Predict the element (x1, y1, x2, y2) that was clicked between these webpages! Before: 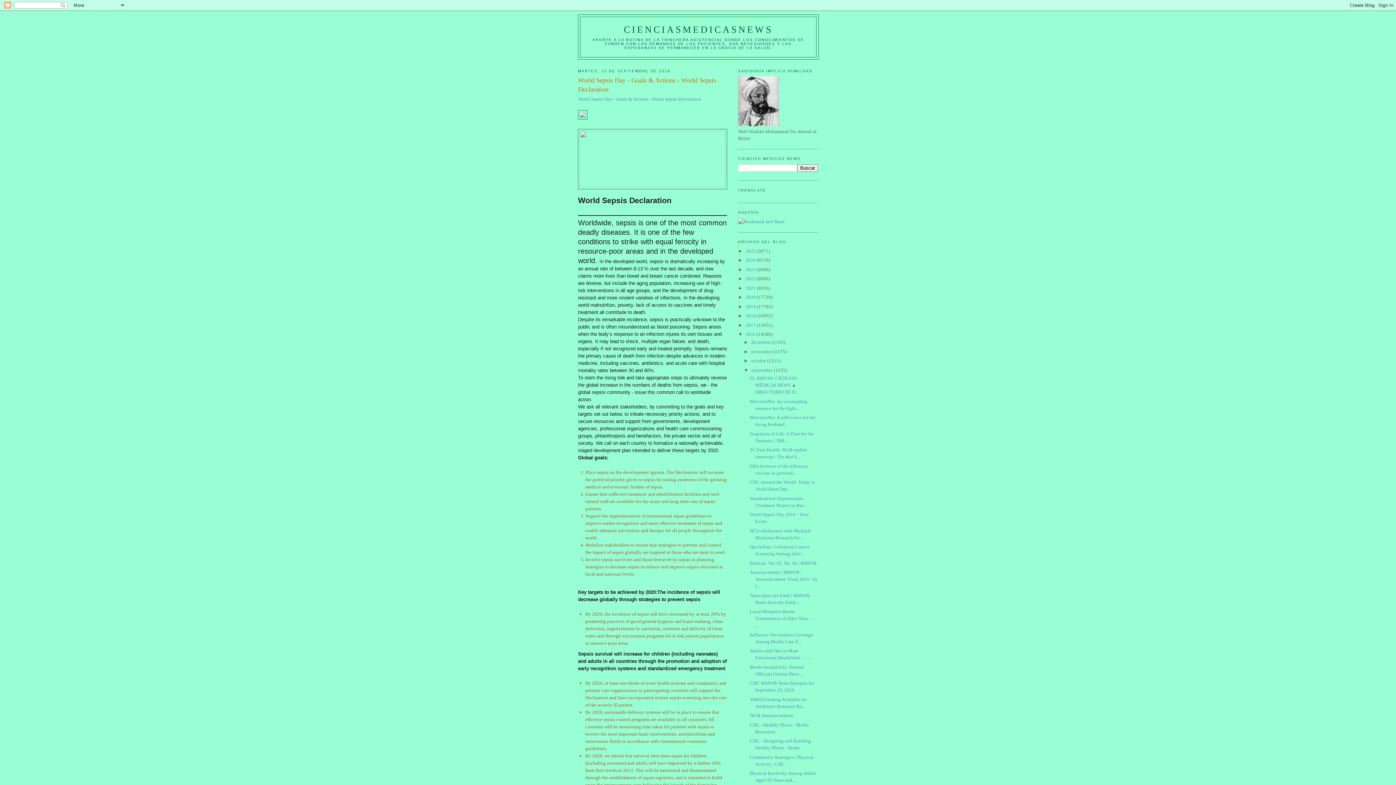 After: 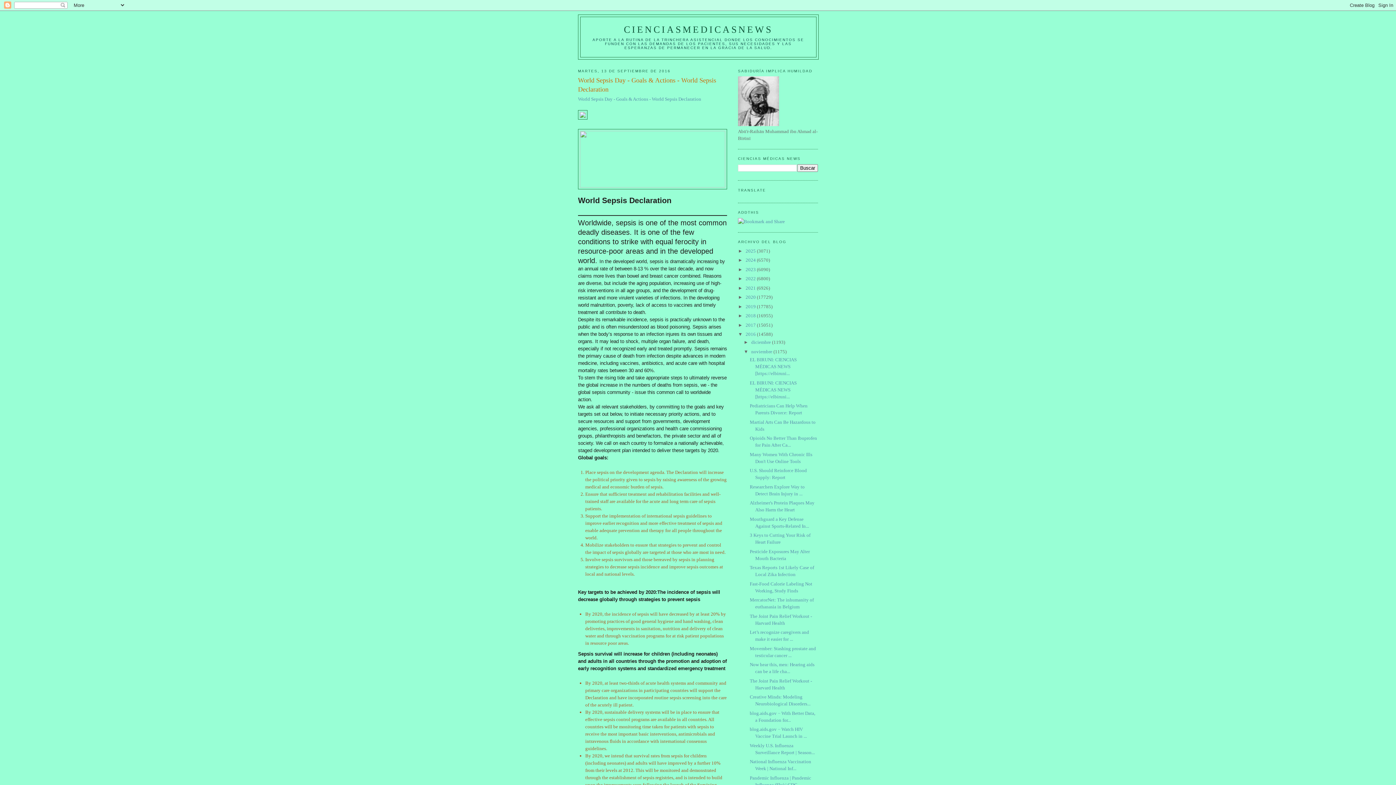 Action: bbox: (743, 349, 751, 354) label: ►  